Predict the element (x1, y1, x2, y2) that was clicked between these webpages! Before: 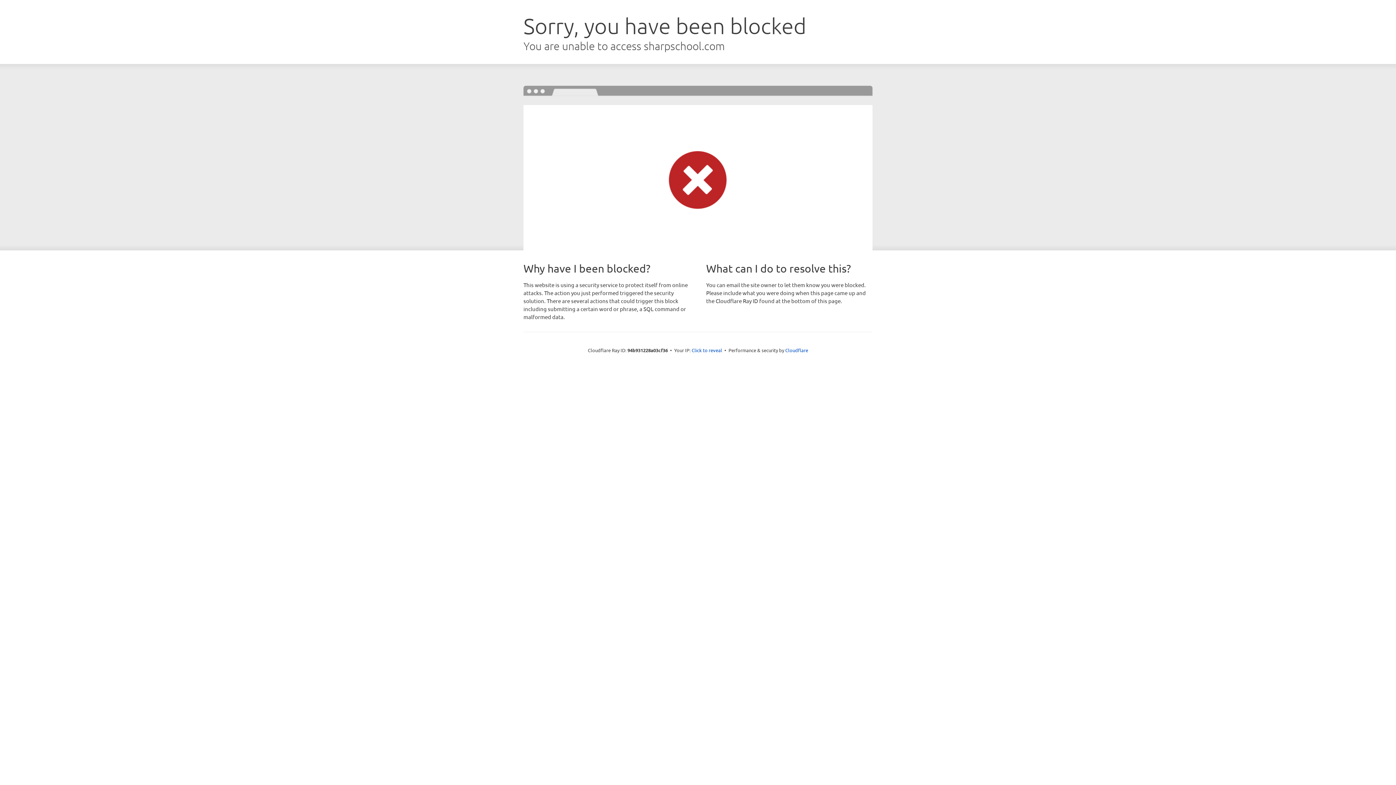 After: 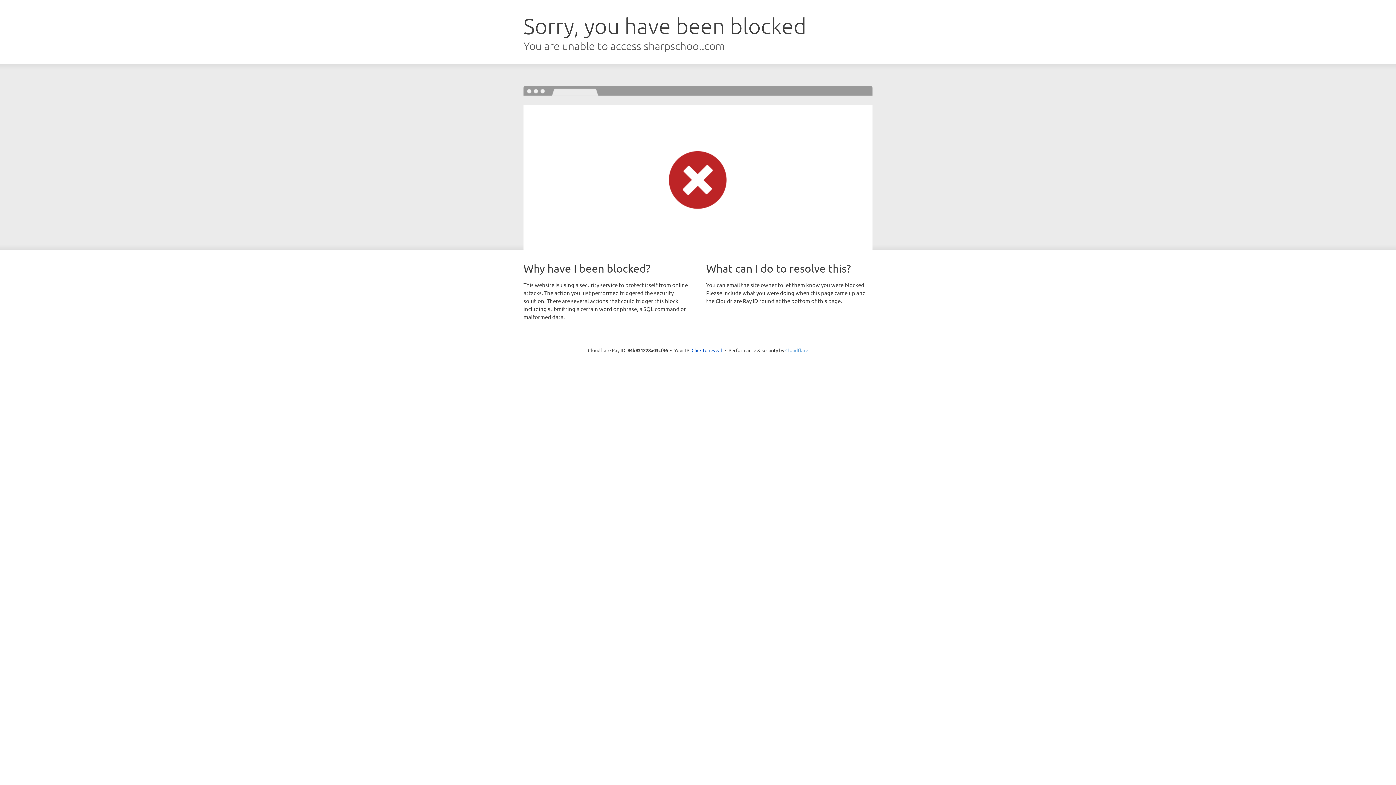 Action: label: Cloudflare bbox: (785, 347, 808, 353)